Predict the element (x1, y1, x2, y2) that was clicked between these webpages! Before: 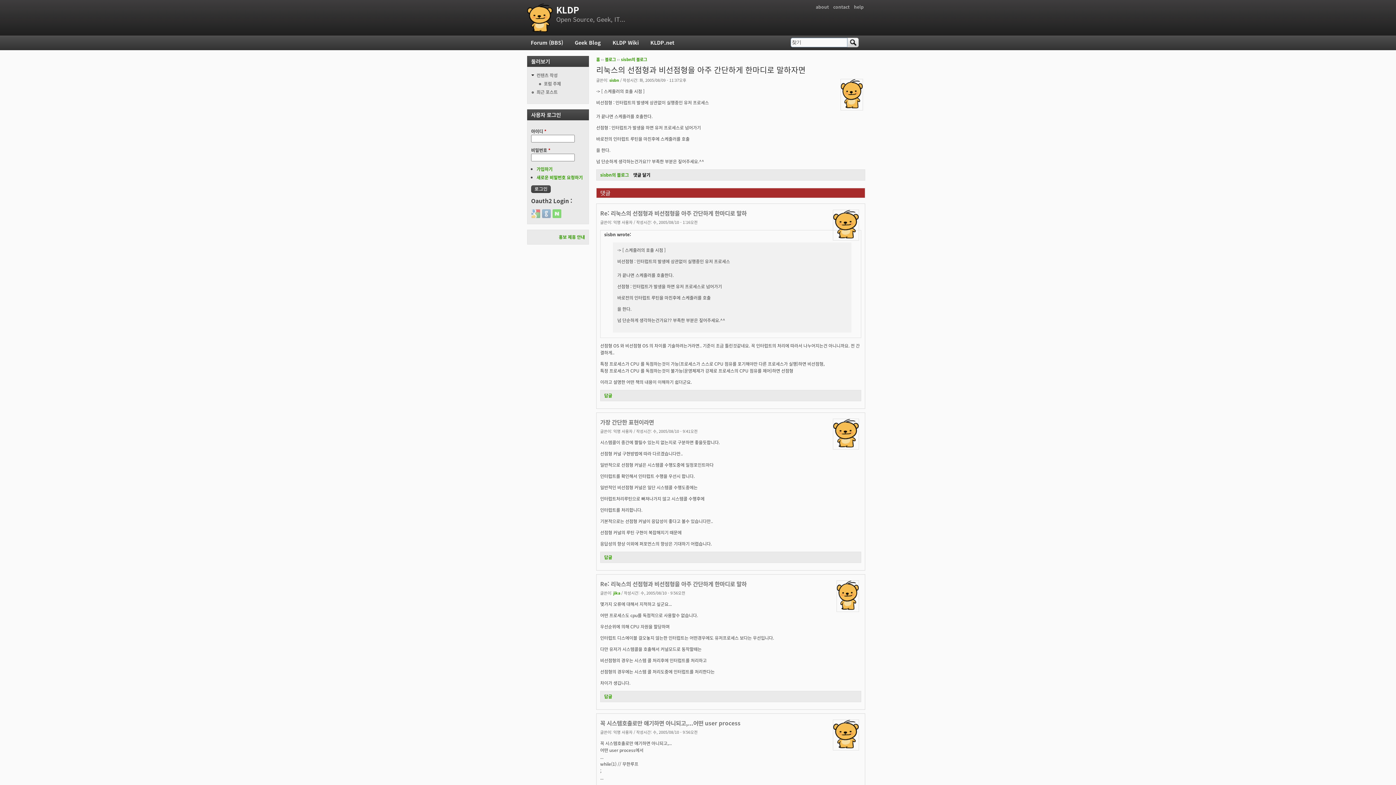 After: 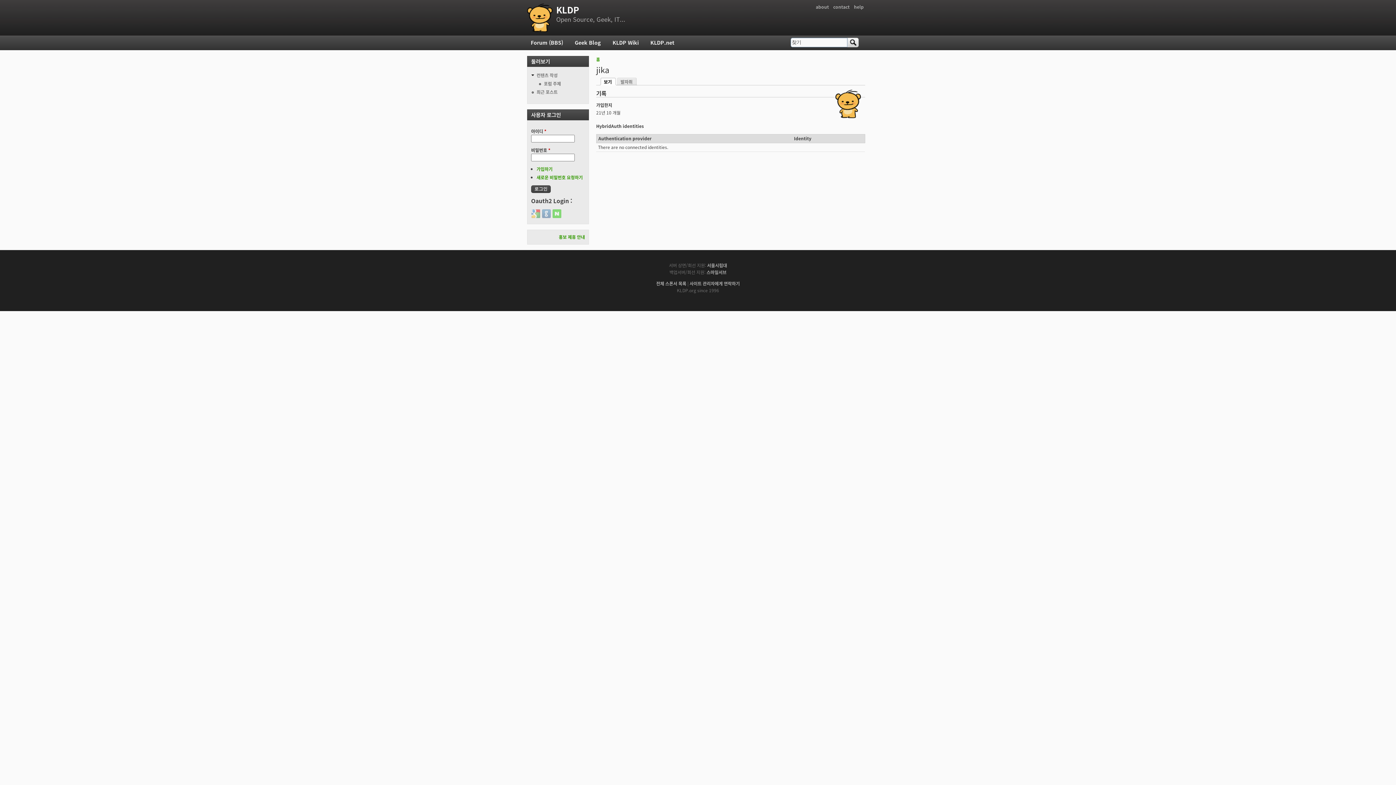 Action: label: jika bbox: (613, 590, 620, 595)